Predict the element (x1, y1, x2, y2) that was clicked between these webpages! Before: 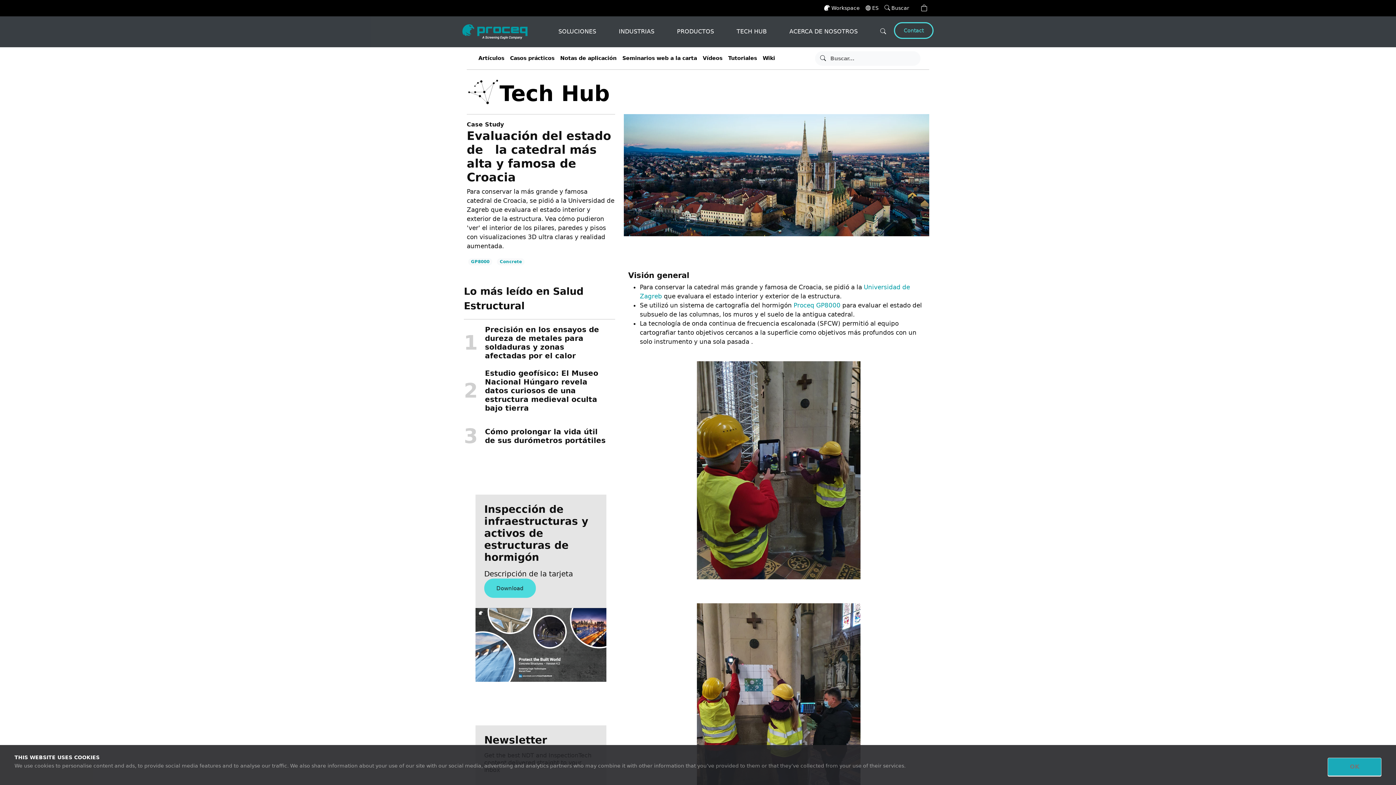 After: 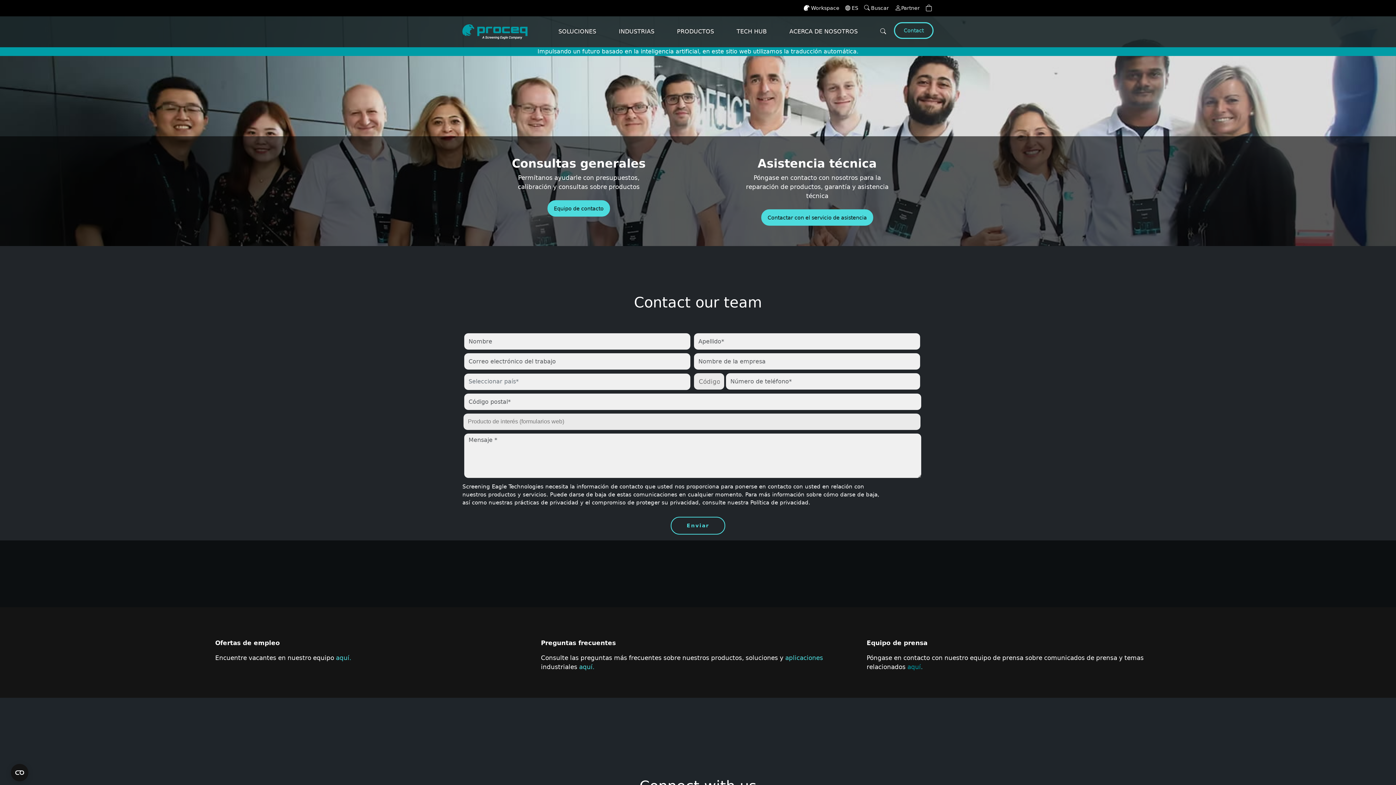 Action: label: Contact bbox: (894, 22, 933, 38)